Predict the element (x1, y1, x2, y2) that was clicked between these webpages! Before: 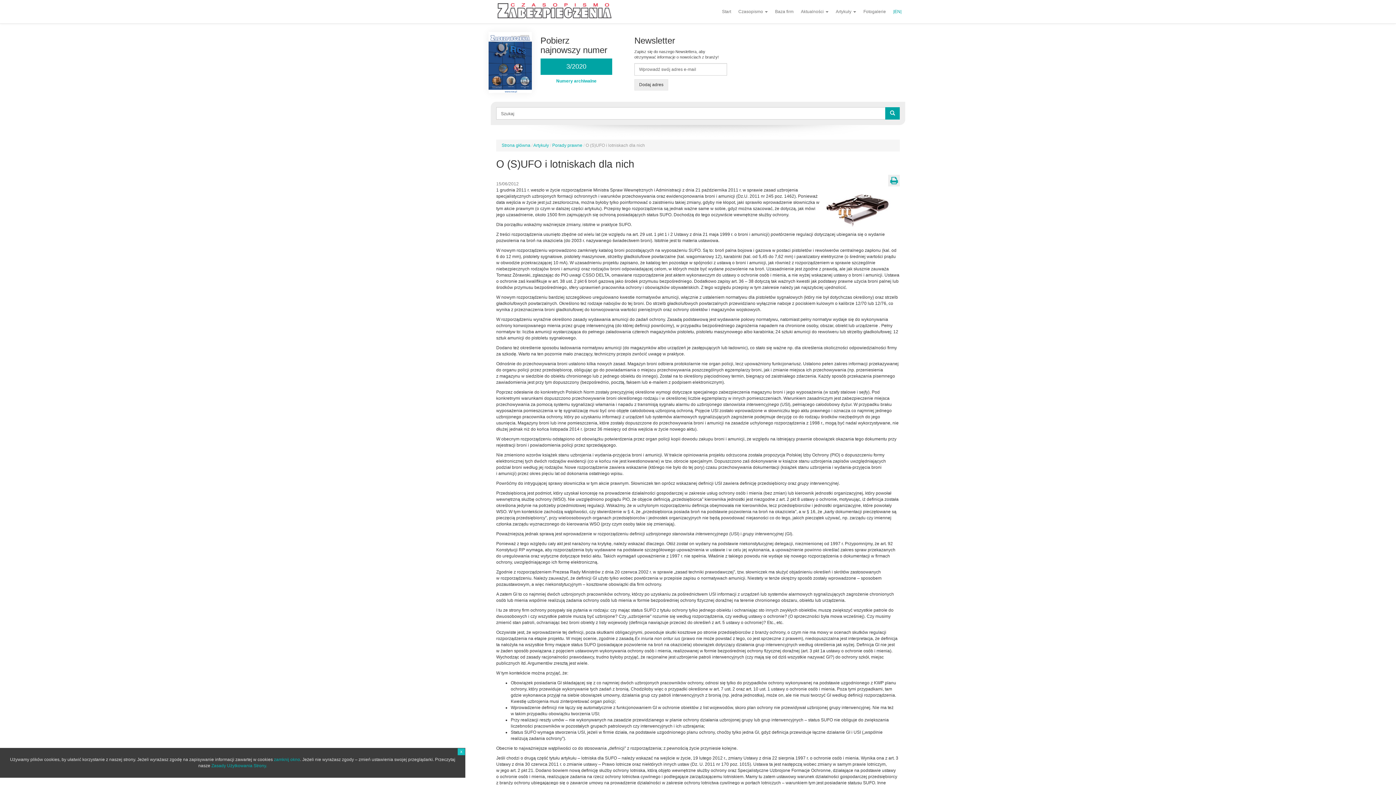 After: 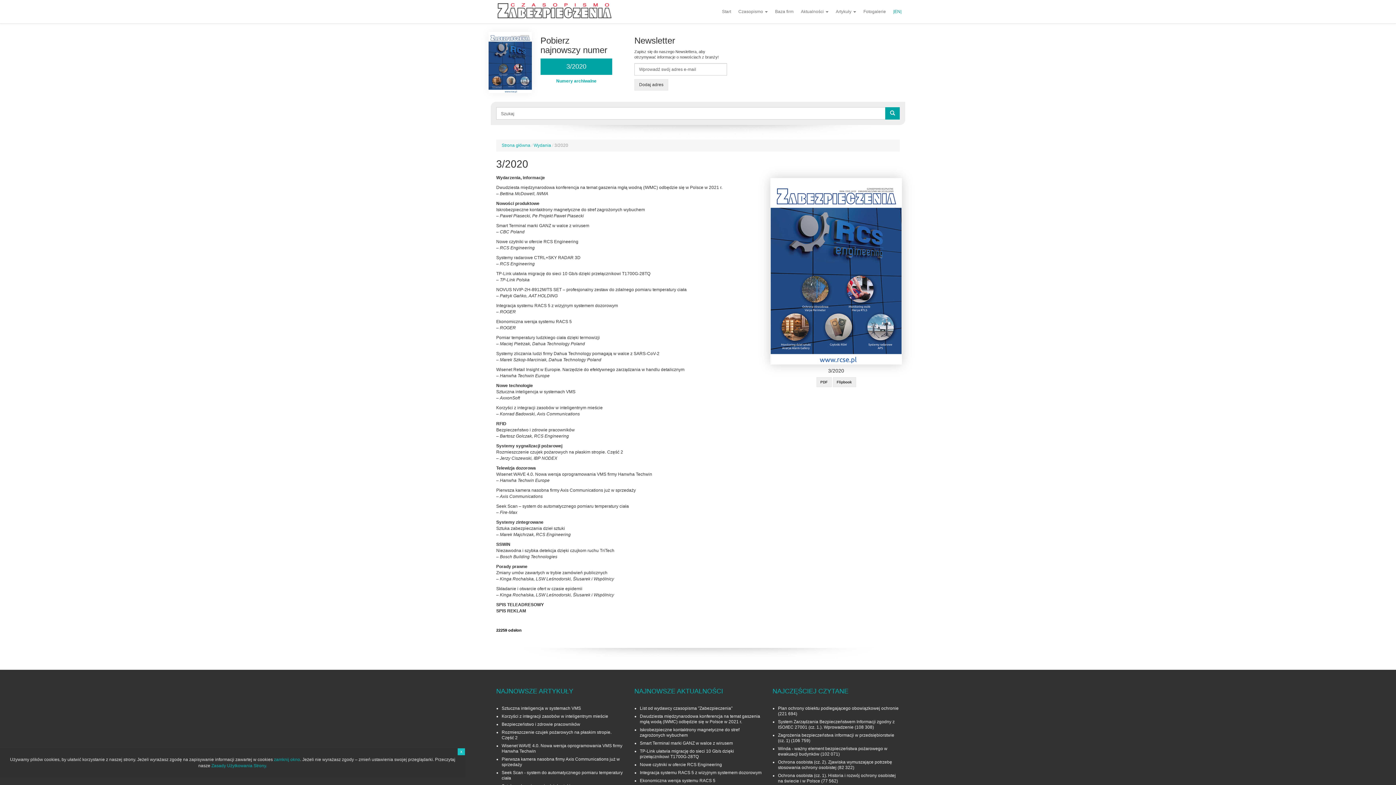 Action: bbox: (488, 32, 531, 93)